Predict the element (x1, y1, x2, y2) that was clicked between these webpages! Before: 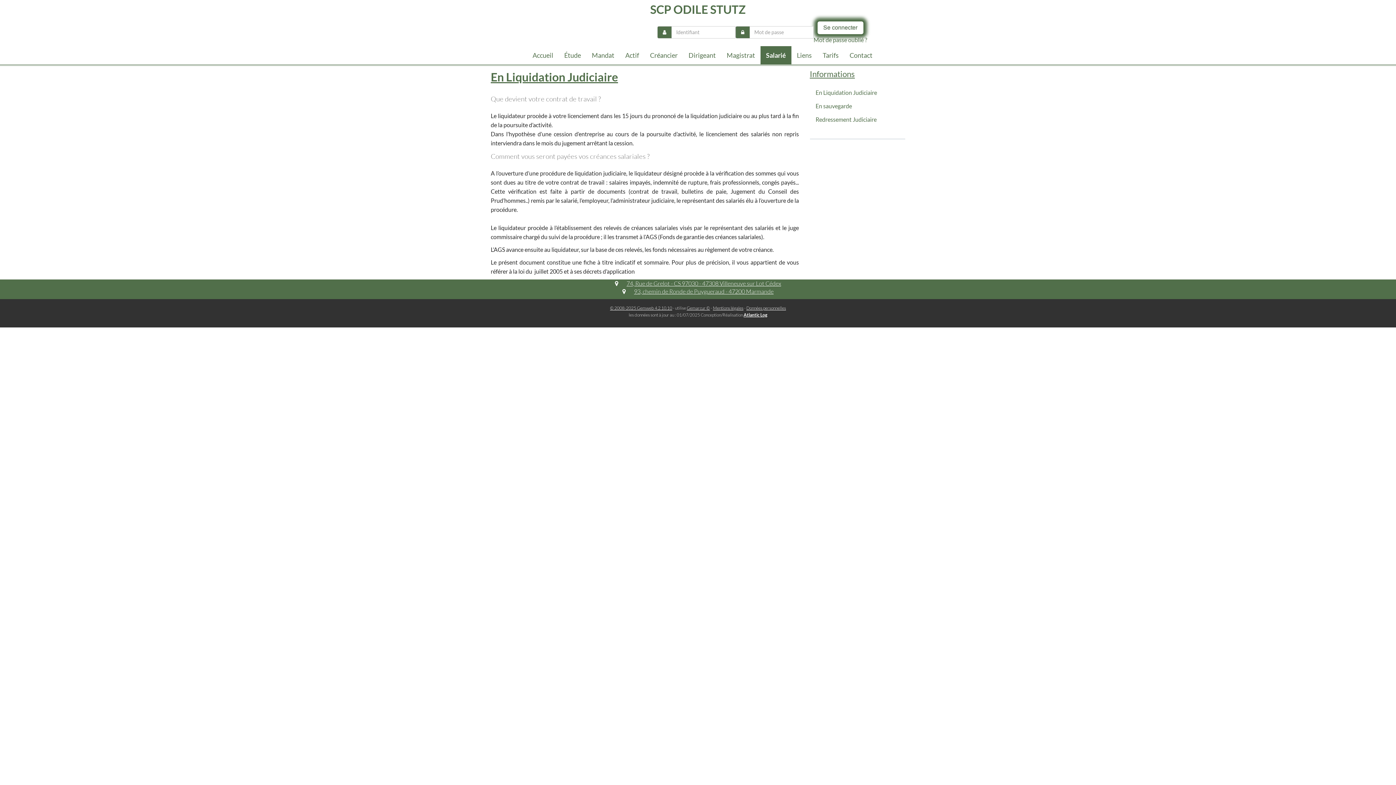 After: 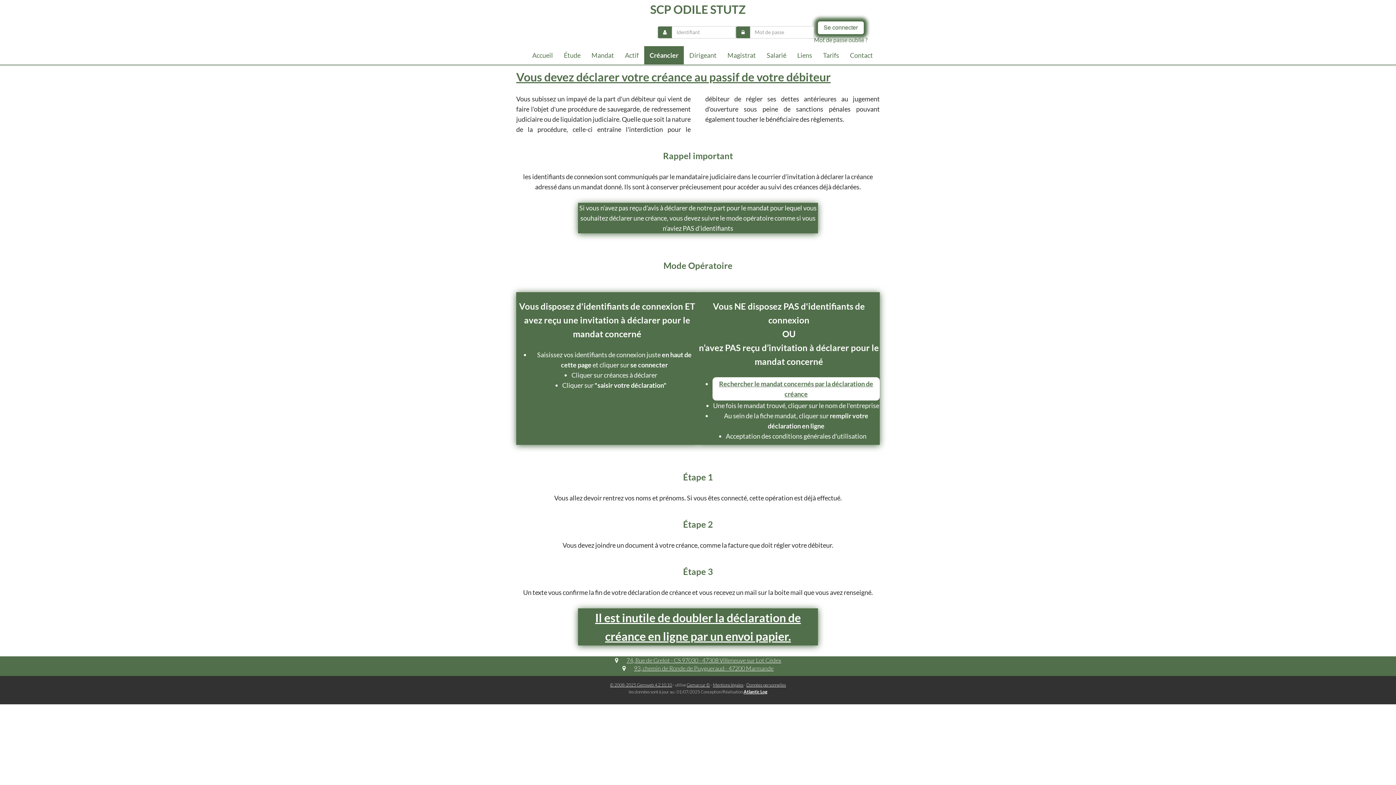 Action: bbox: (644, 46, 683, 64) label: Créancier